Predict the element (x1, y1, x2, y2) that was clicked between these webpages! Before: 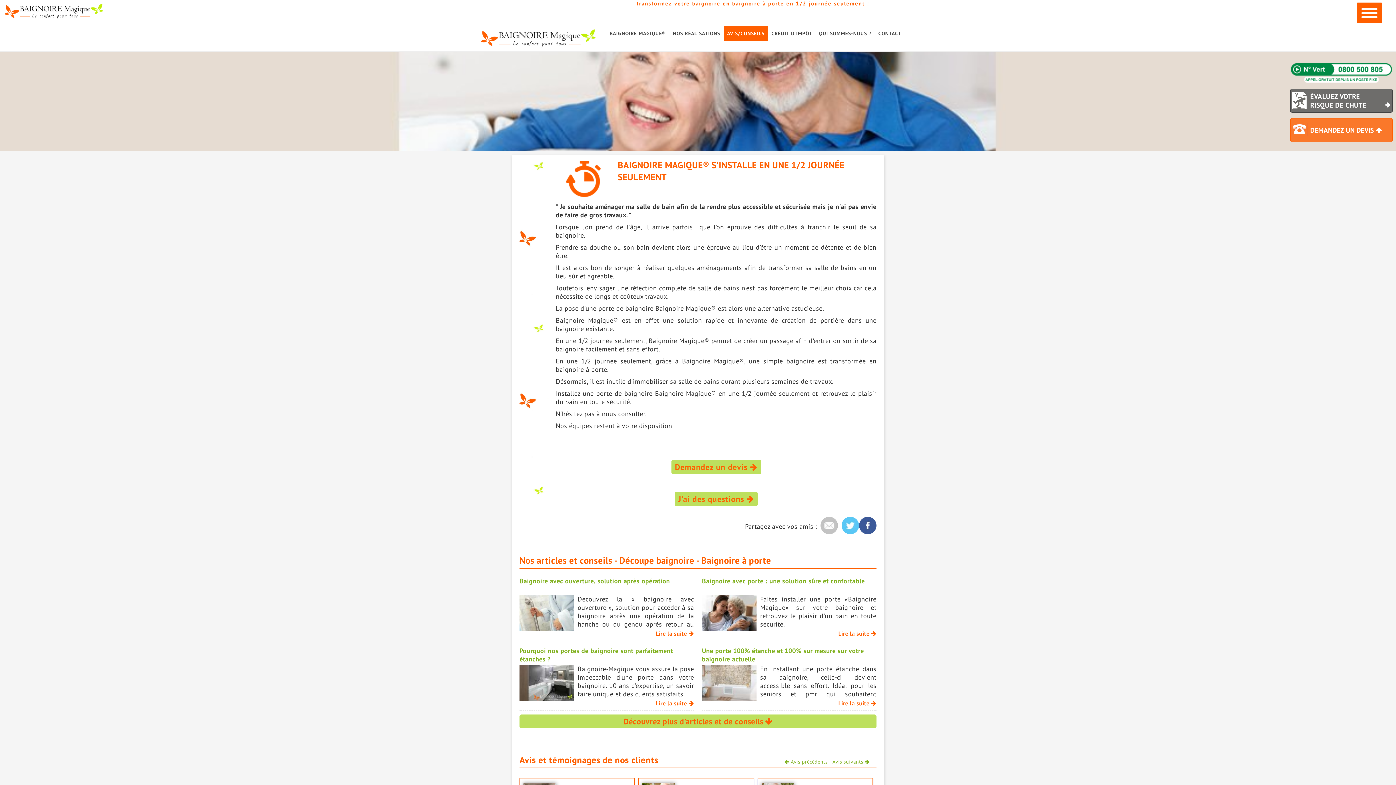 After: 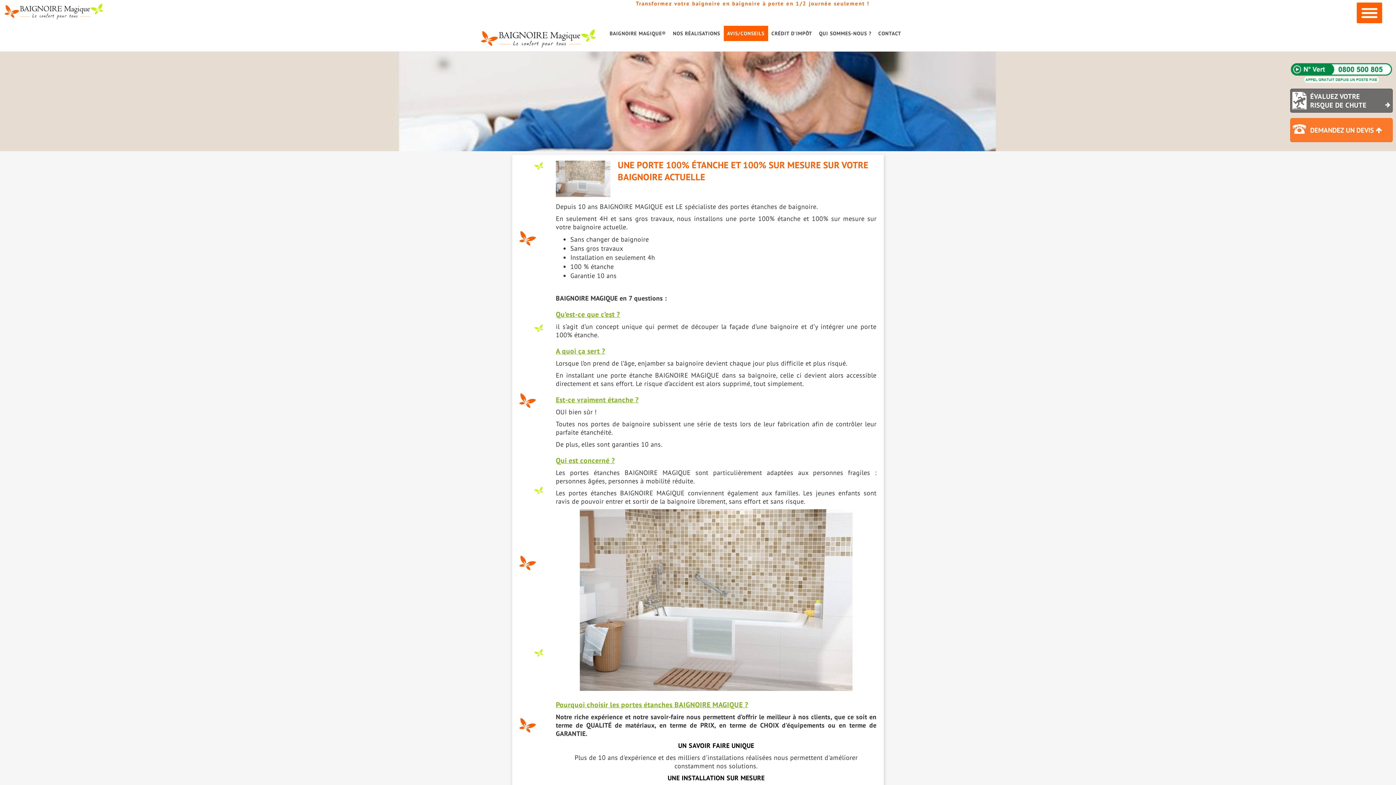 Action: bbox: (702, 646, 864, 663) label: Une porte 100% étanche et 100% sur mesure sur votre baignoire actuelle